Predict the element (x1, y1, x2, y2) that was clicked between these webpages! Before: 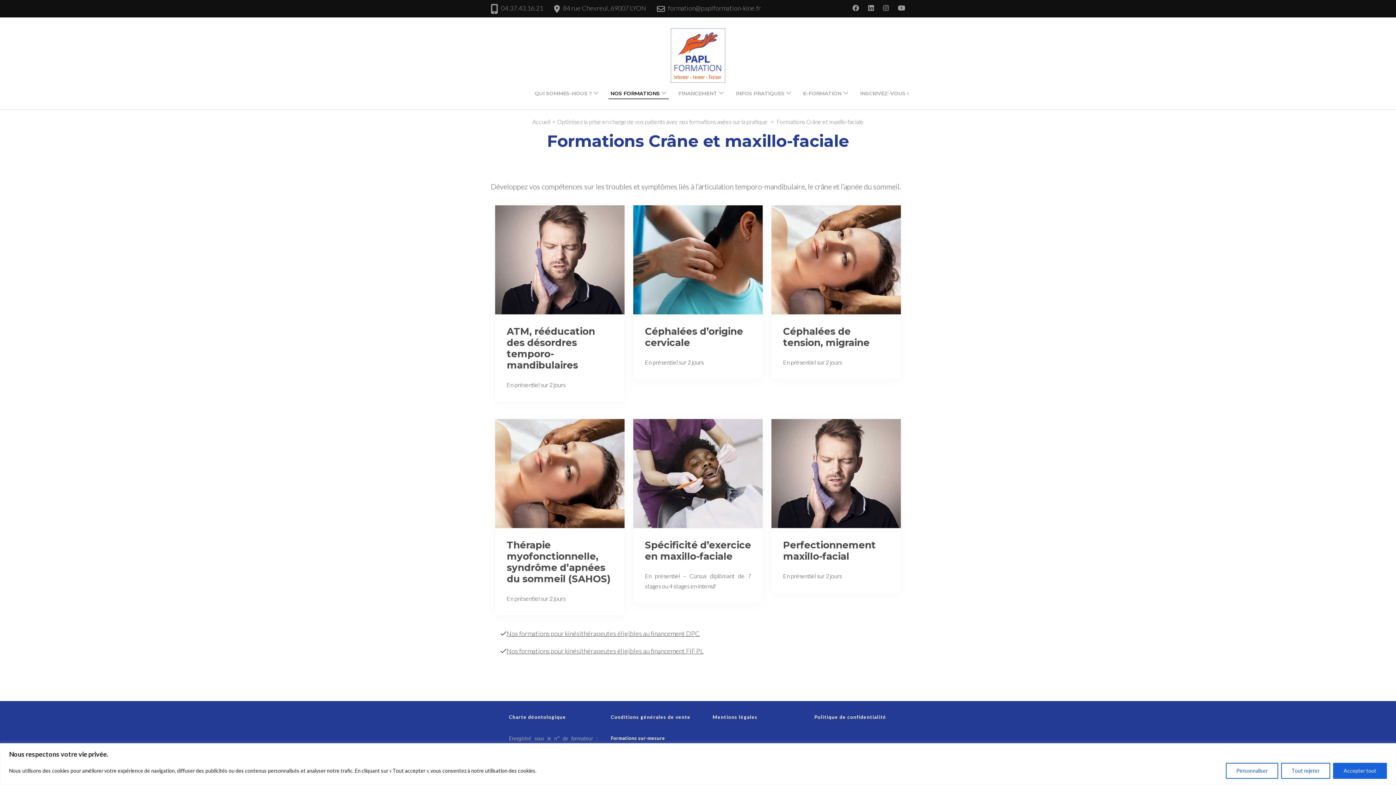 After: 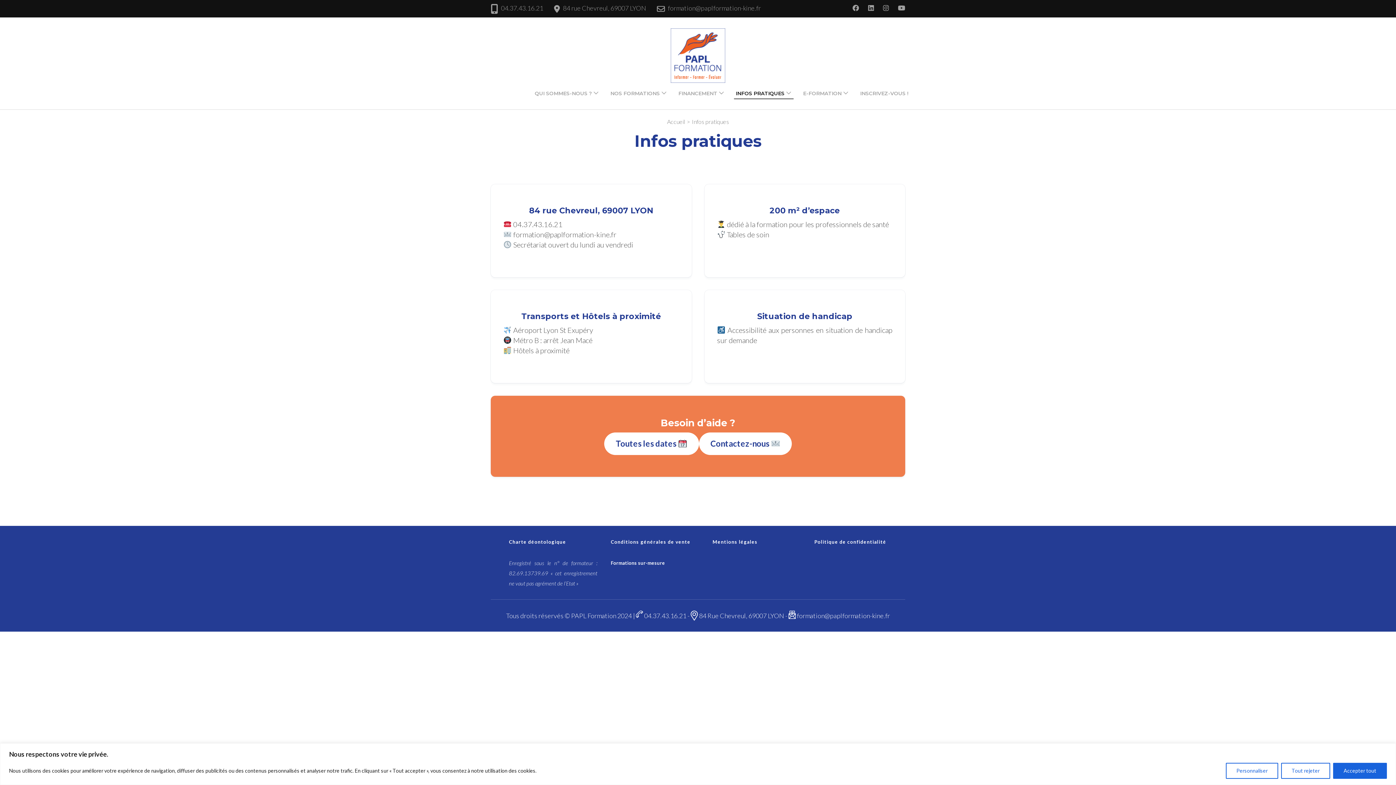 Action: bbox: (734, 88, 786, 98) label: INFOS PRATIQUES